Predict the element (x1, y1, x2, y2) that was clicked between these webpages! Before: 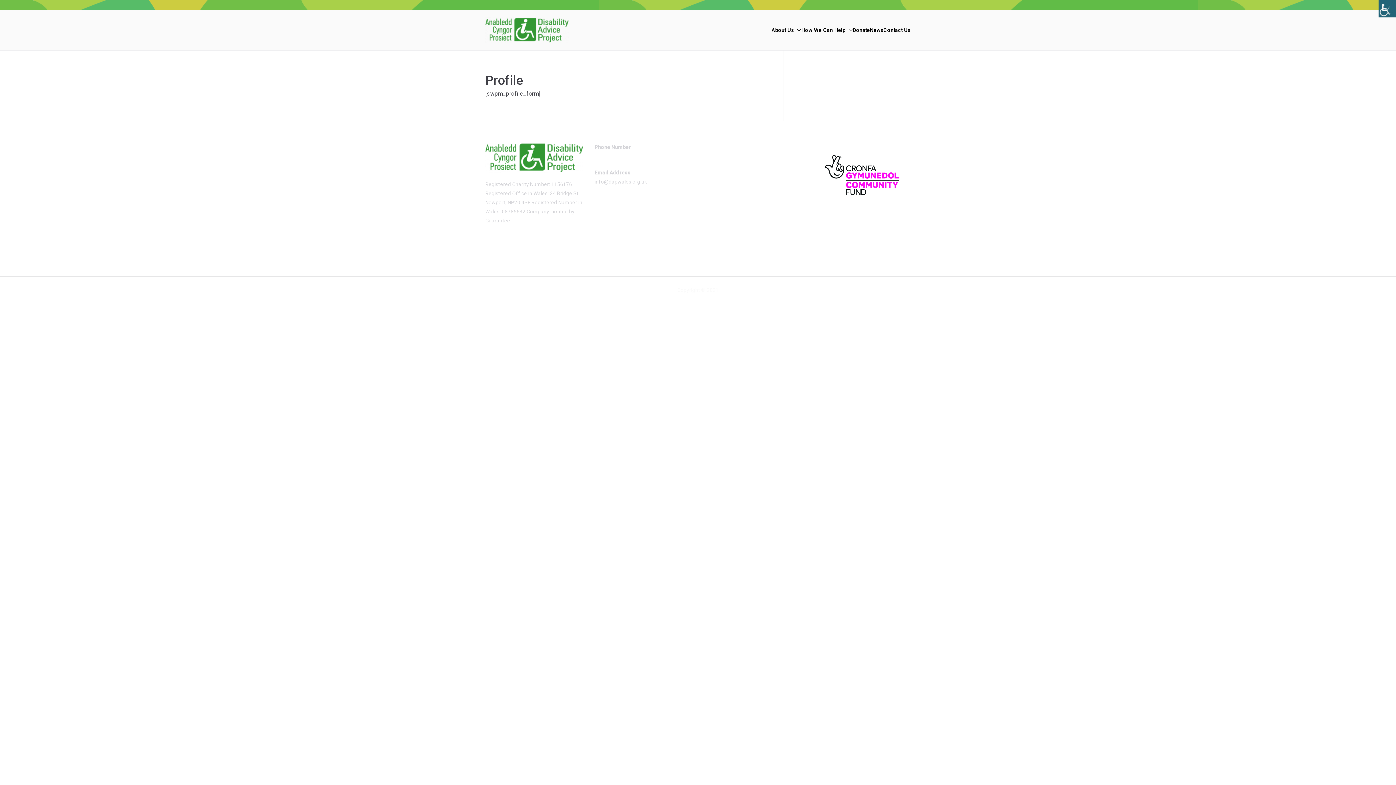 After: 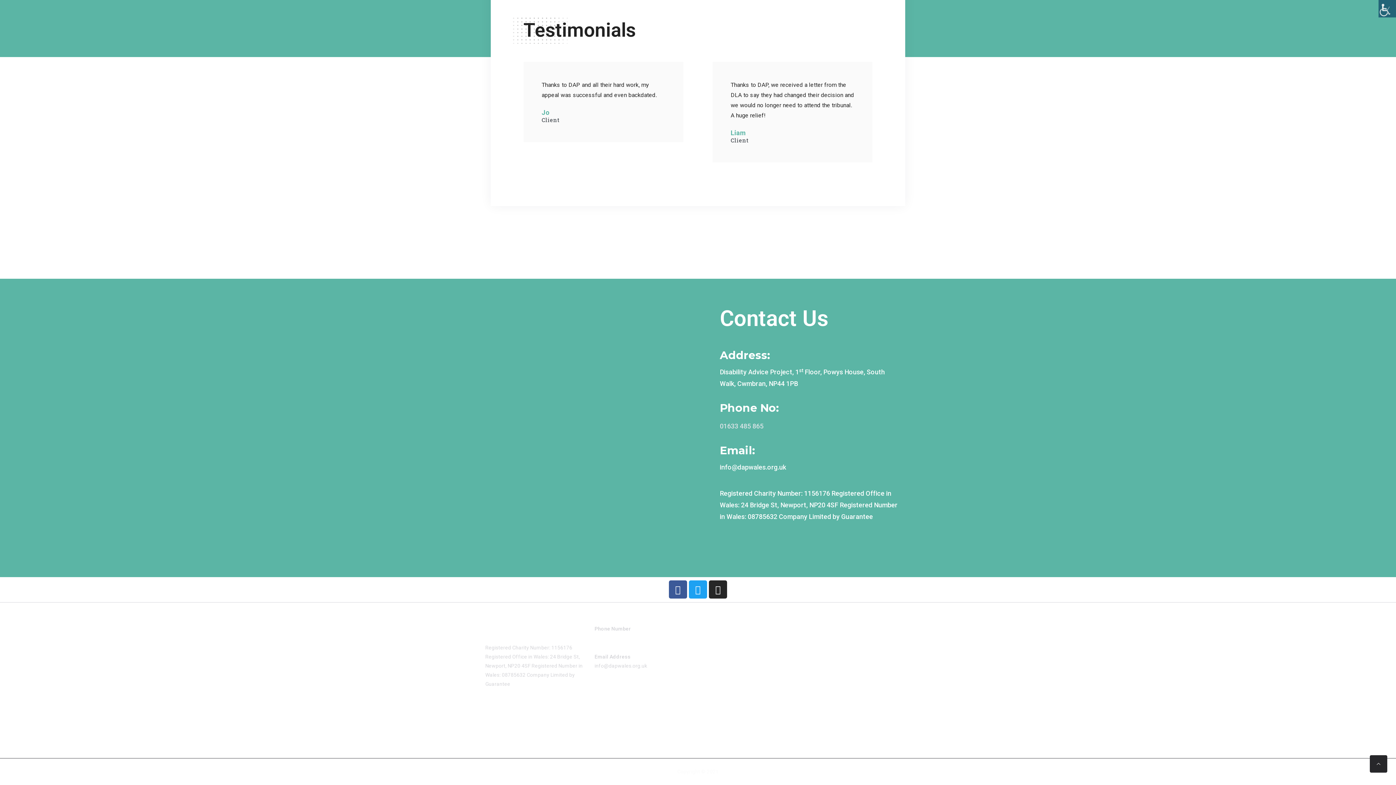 Action: bbox: (883, 25, 910, 34) label: Contact Us